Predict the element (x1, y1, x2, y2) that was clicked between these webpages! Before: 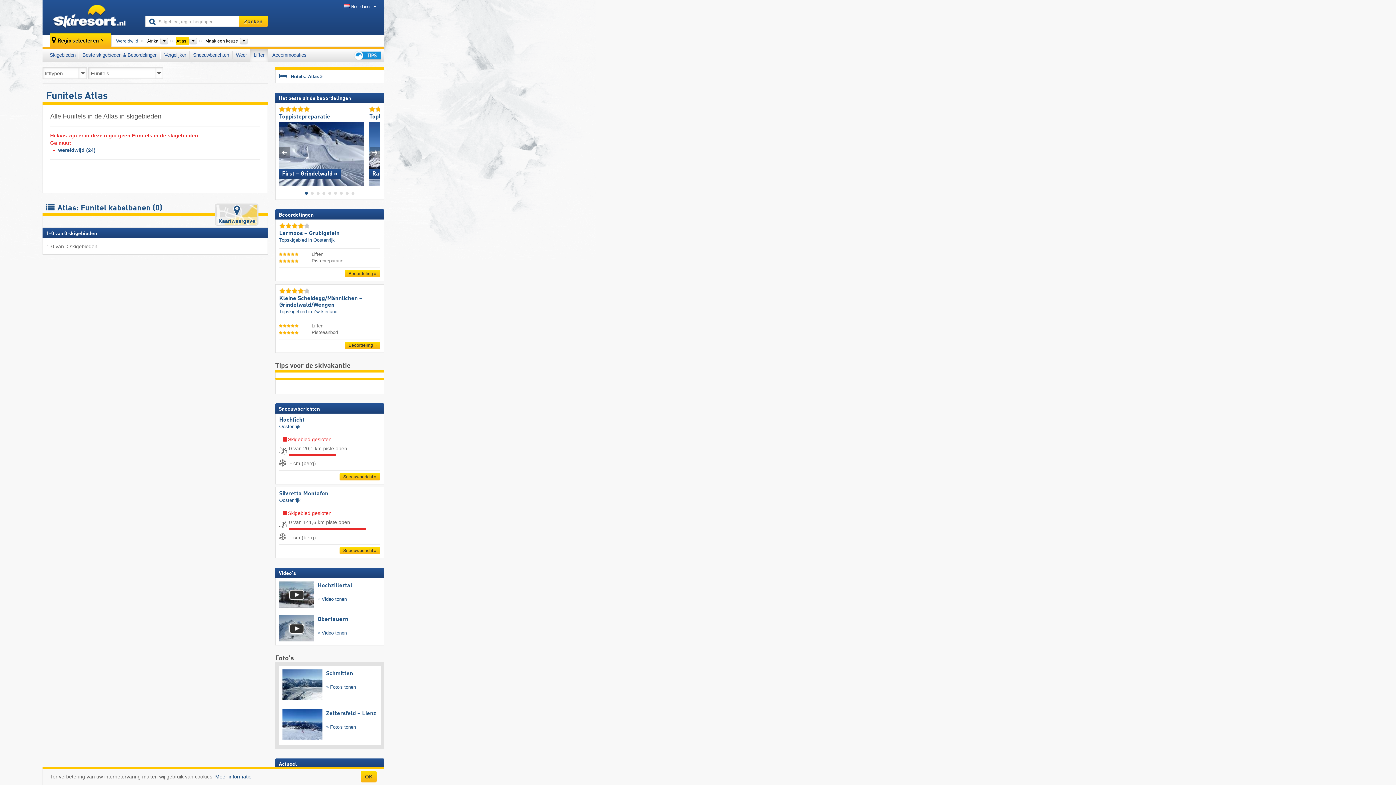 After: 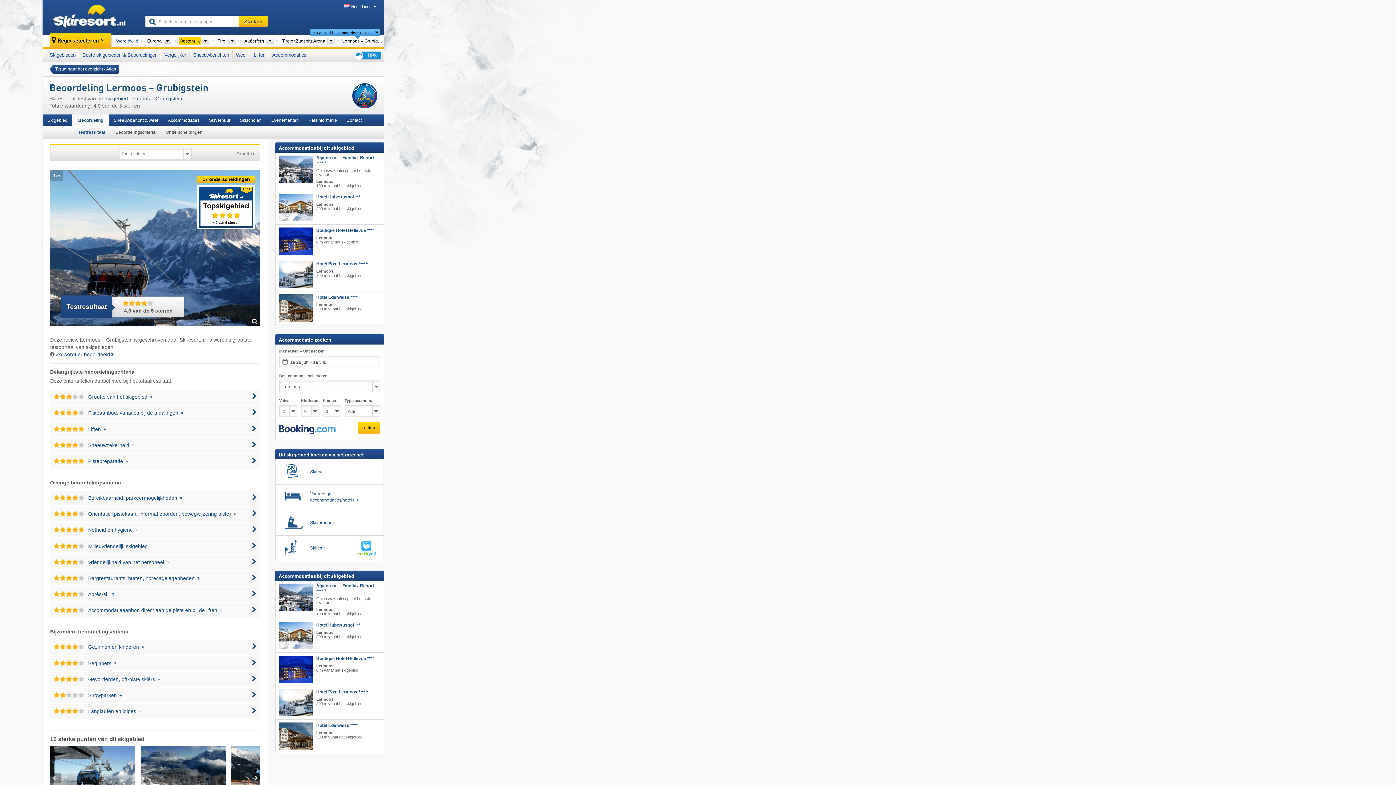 Action: label: Beoordeling » bbox: (345, 270, 380, 277)